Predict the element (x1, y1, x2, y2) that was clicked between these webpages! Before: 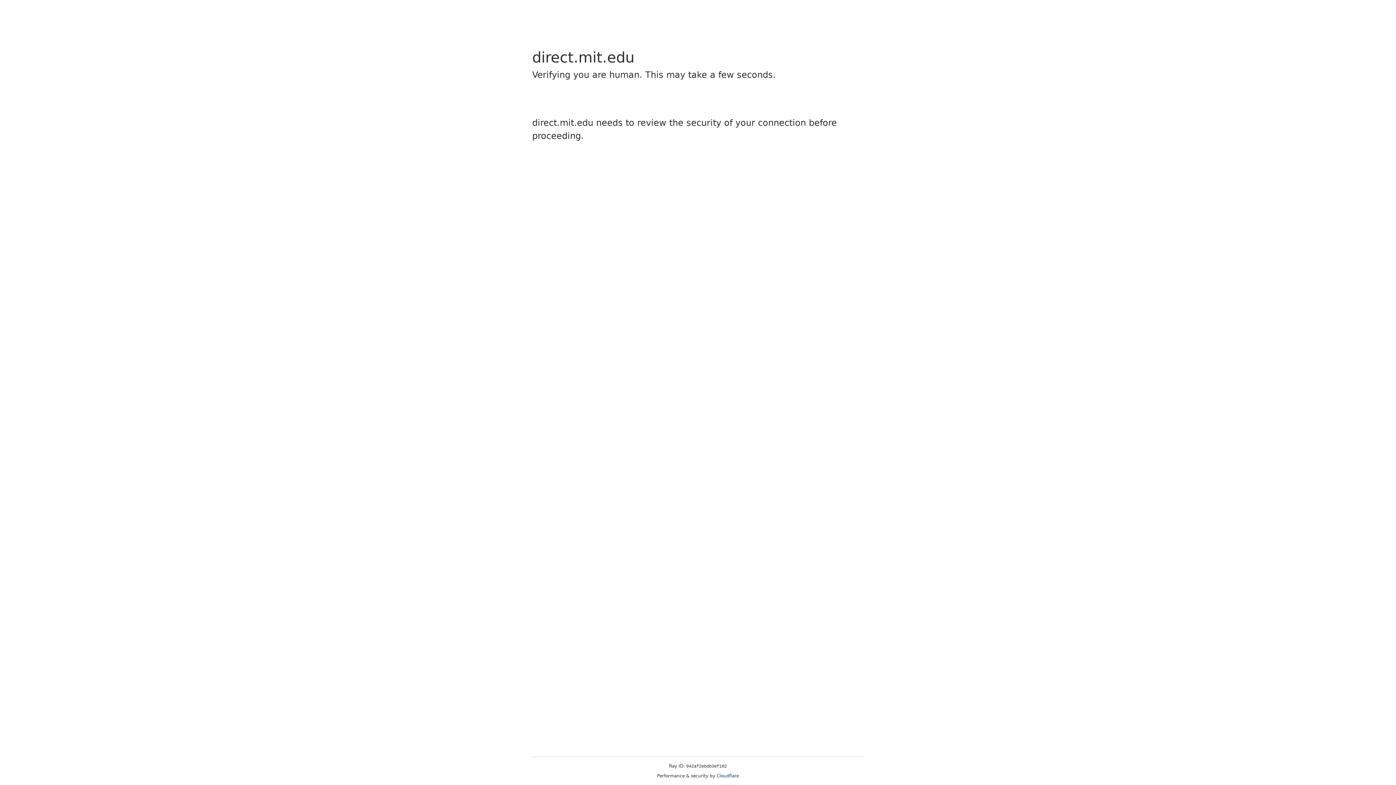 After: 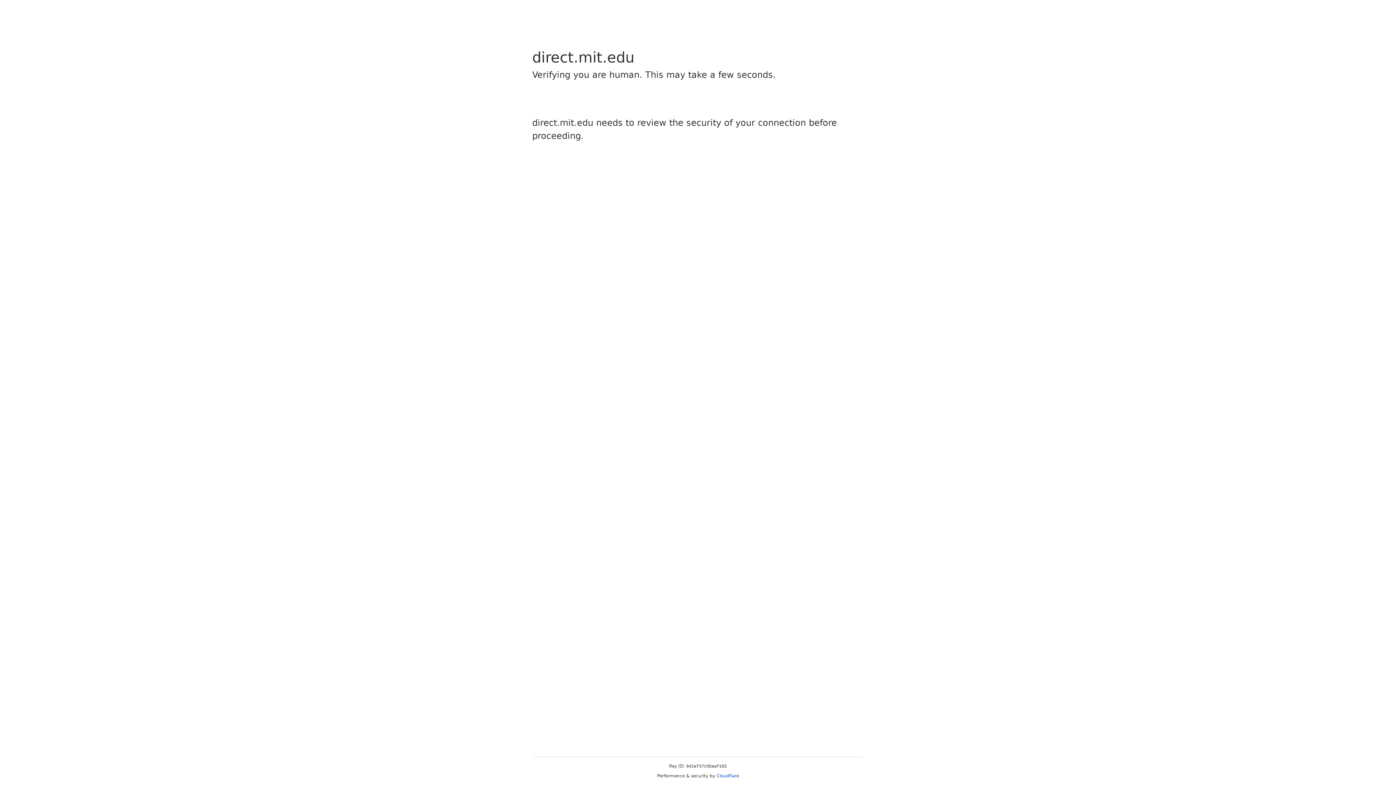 Action: bbox: (716, 773, 739, 778) label: Cloudflare